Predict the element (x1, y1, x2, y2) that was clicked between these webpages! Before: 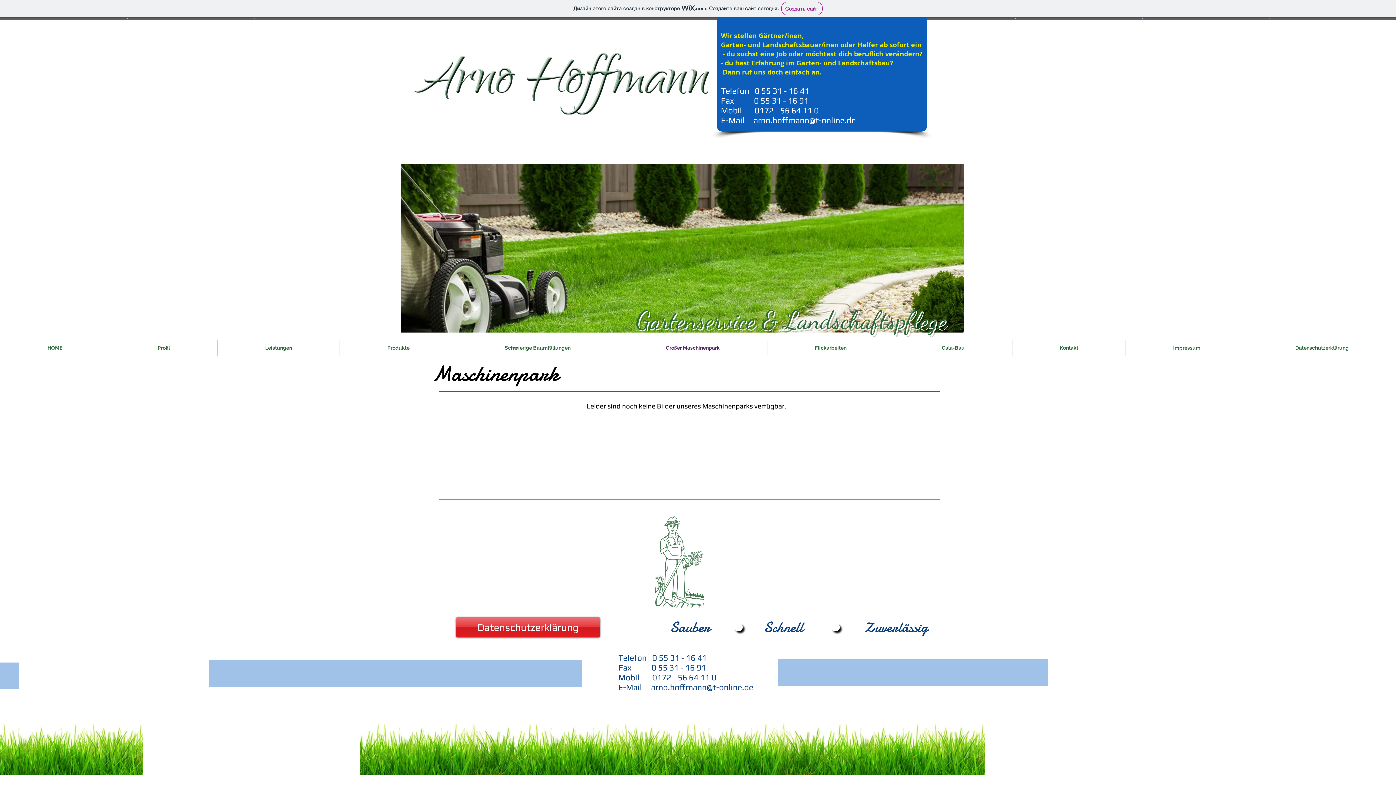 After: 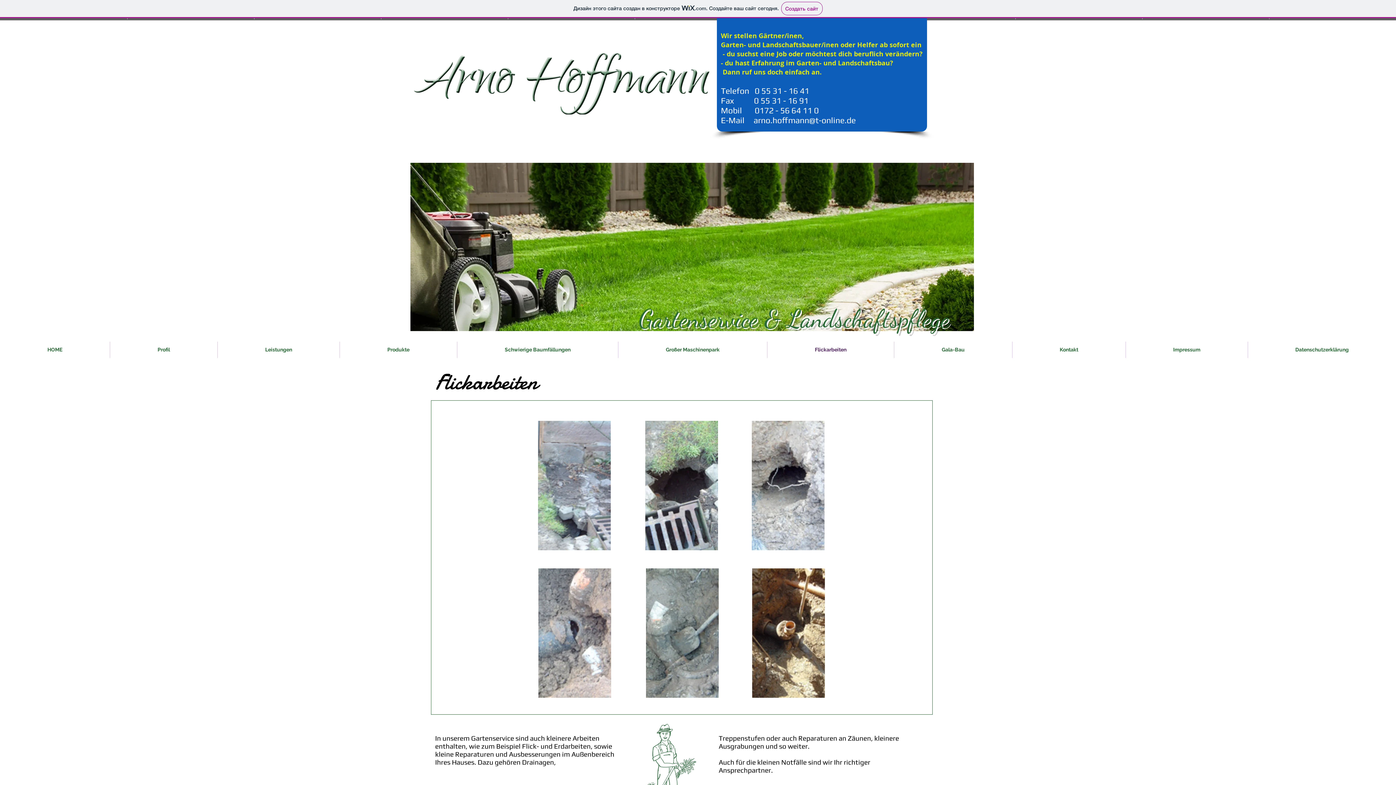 Action: label: Flickarbeiten bbox: (767, 340, 894, 356)